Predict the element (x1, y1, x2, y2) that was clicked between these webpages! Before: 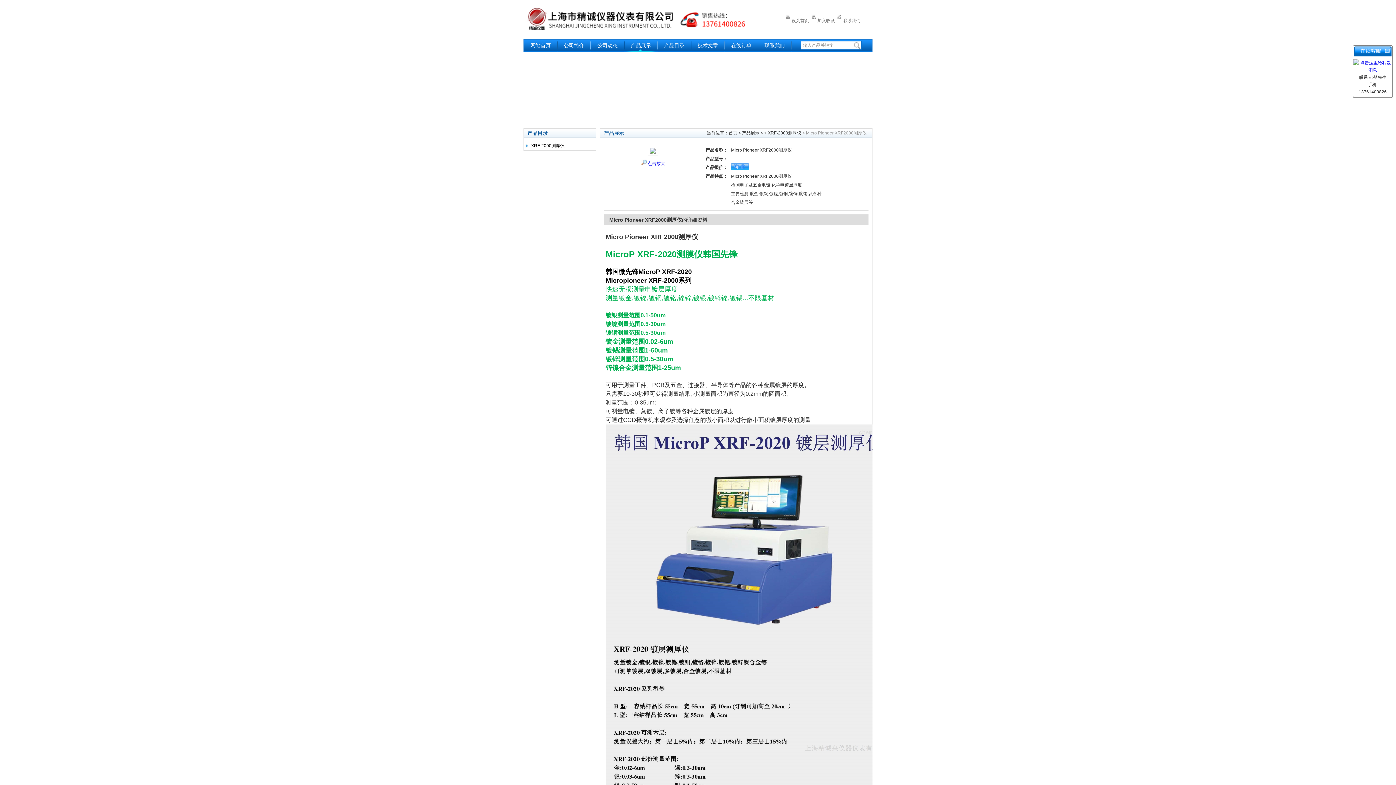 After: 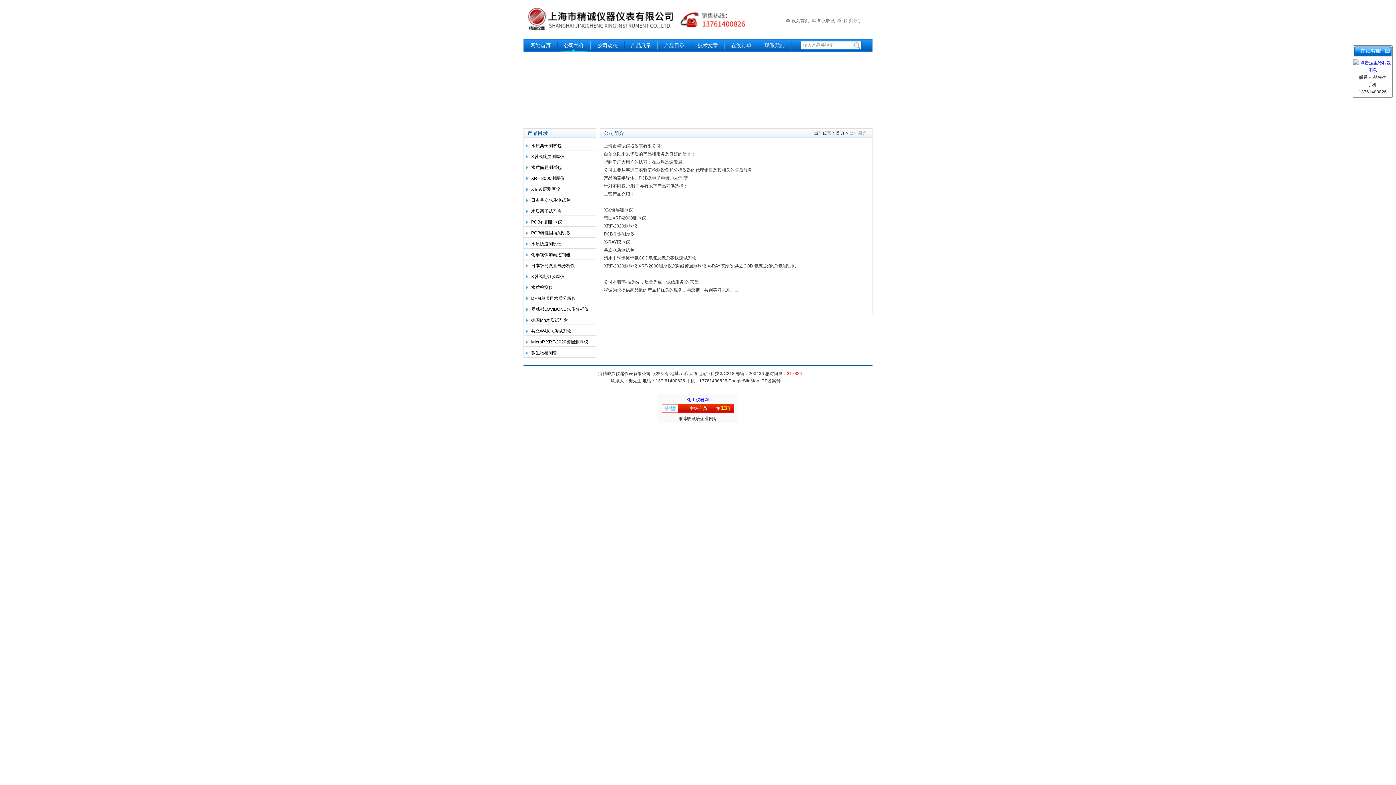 Action: bbox: (557, 39, 590, 52) label: 公司简介